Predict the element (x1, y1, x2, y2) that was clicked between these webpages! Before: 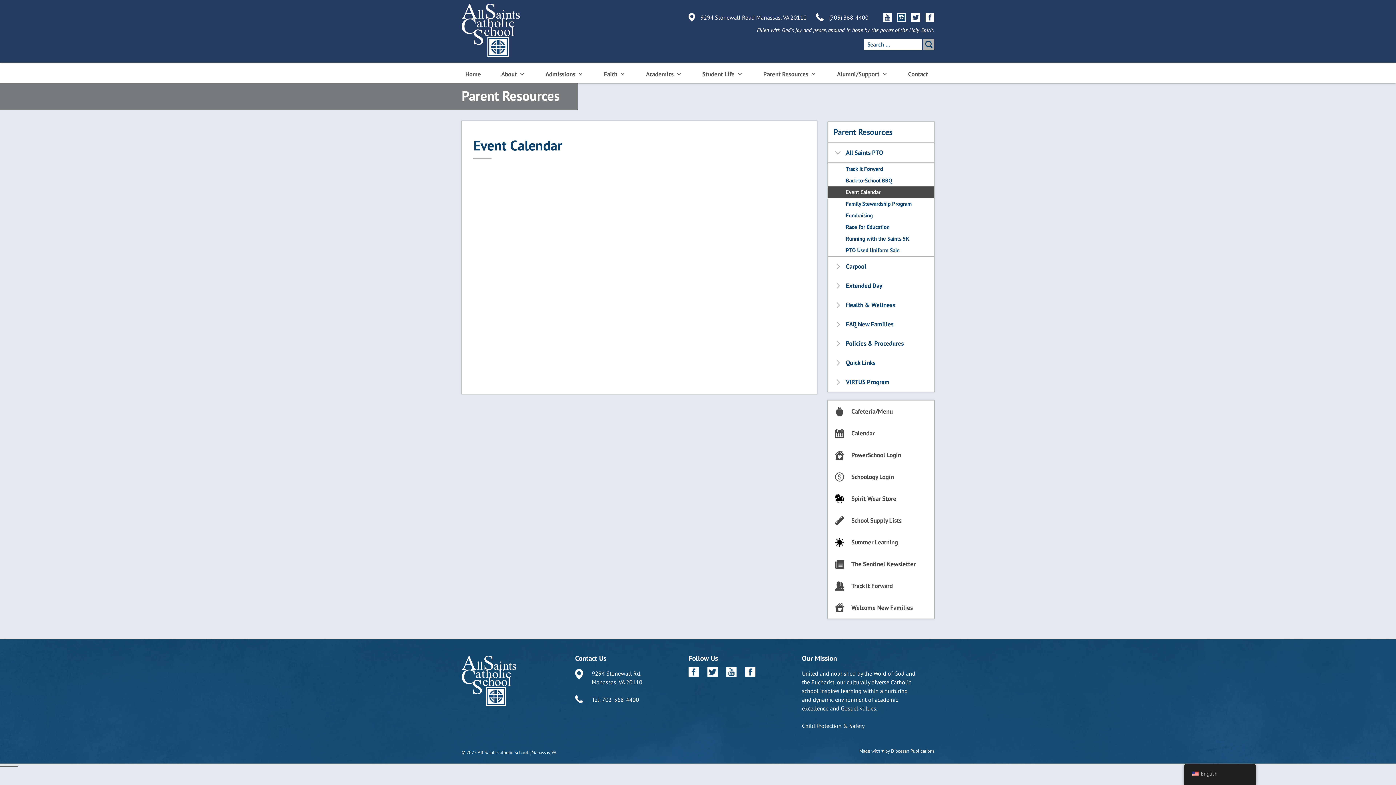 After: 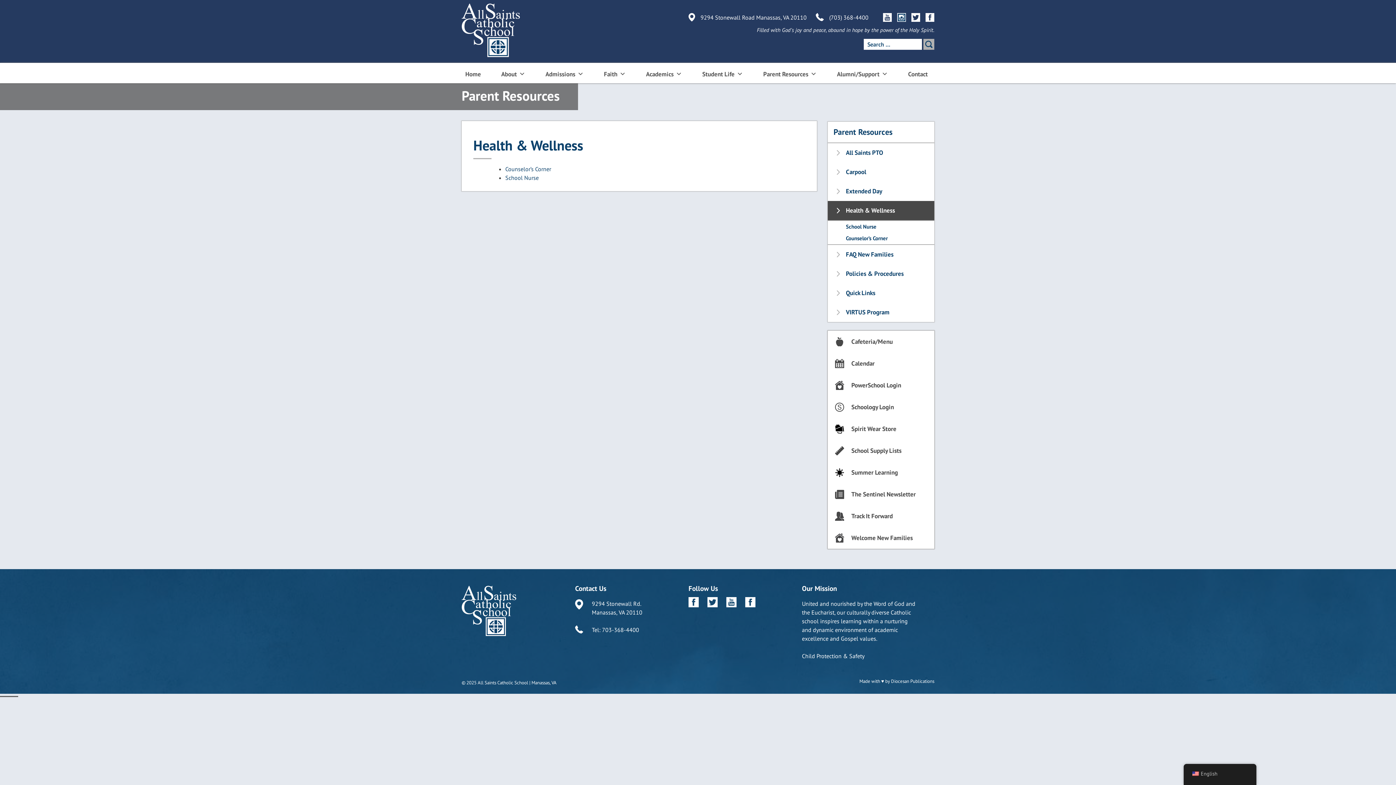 Action: bbox: (827, 295, 934, 314) label: Health & Wellness